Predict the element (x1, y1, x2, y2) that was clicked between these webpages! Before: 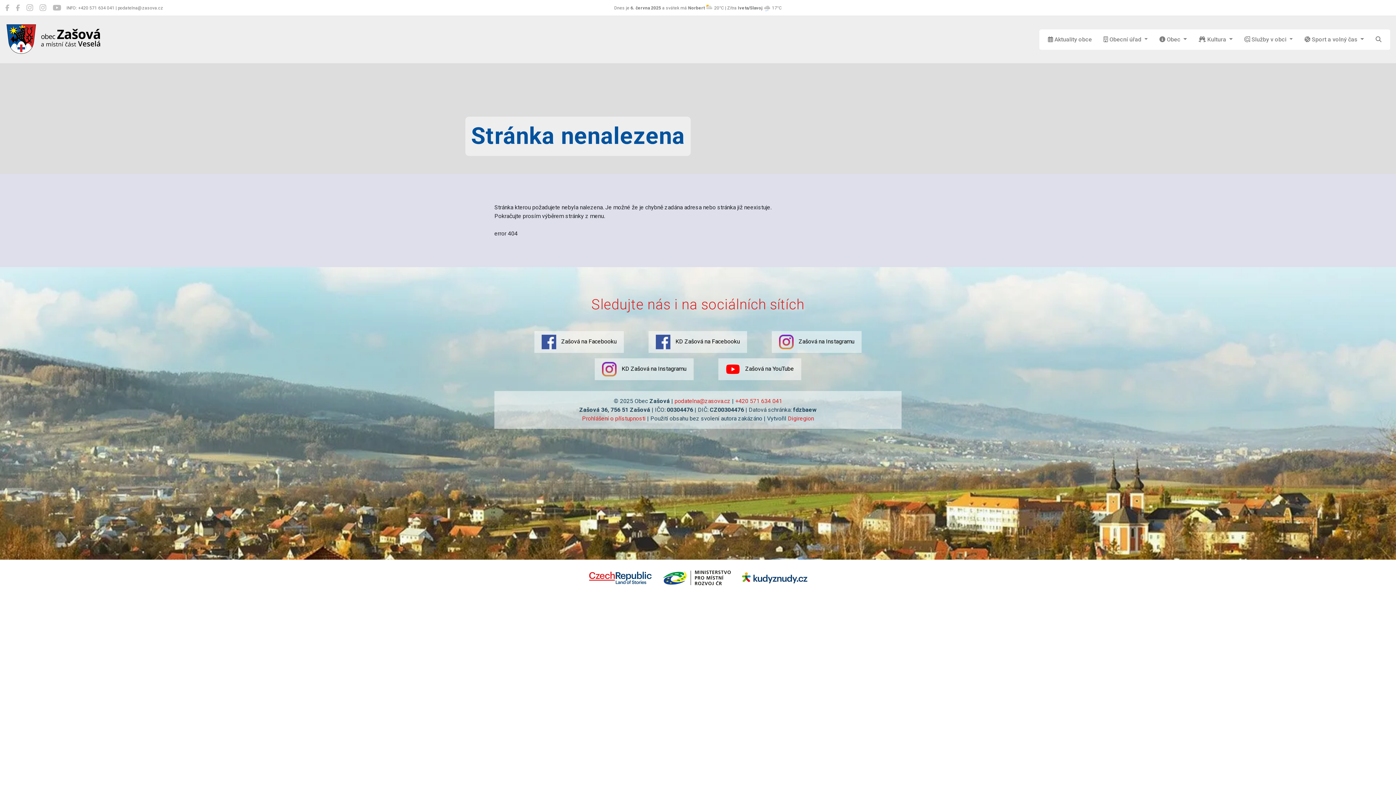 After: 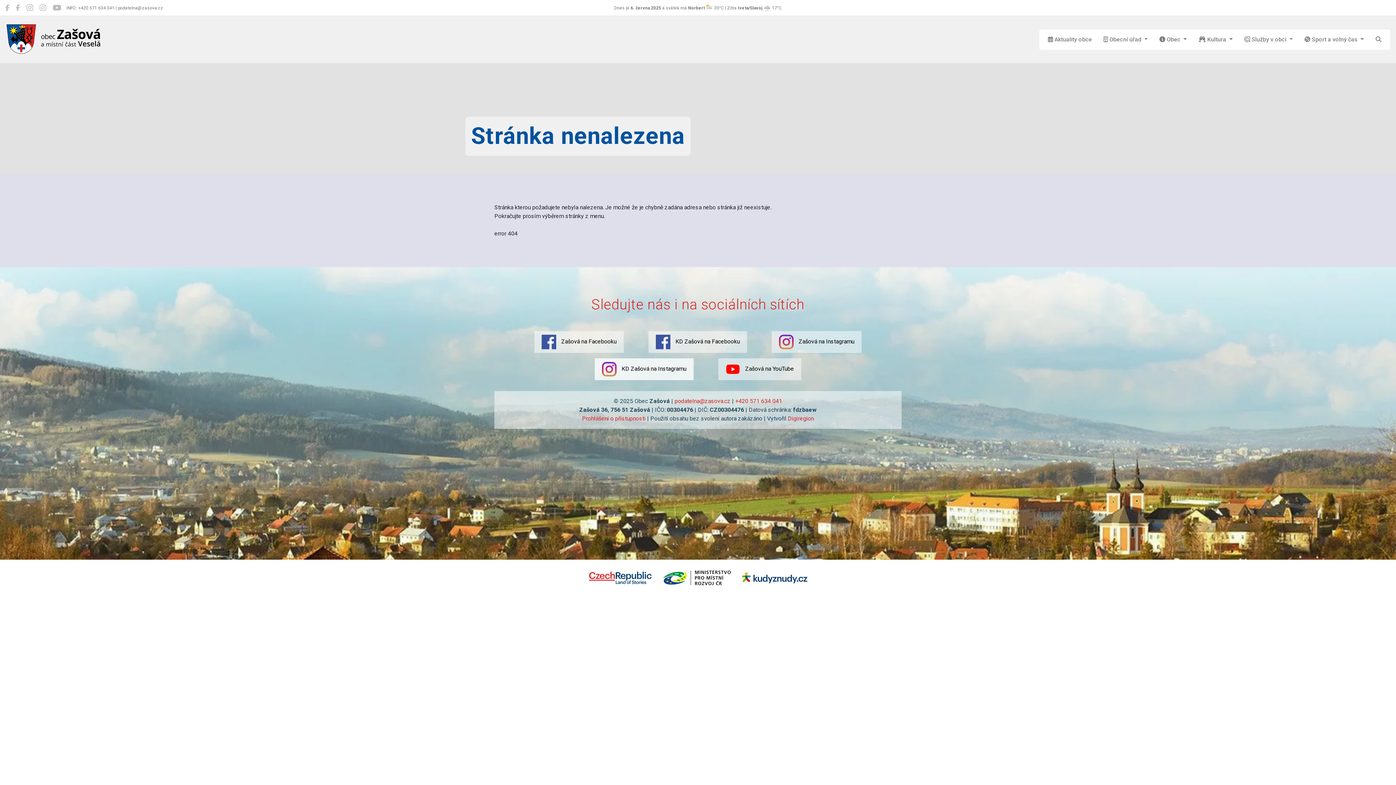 Action: bbox: (594, 358, 693, 380) label:  KD Zašová na Instagramu